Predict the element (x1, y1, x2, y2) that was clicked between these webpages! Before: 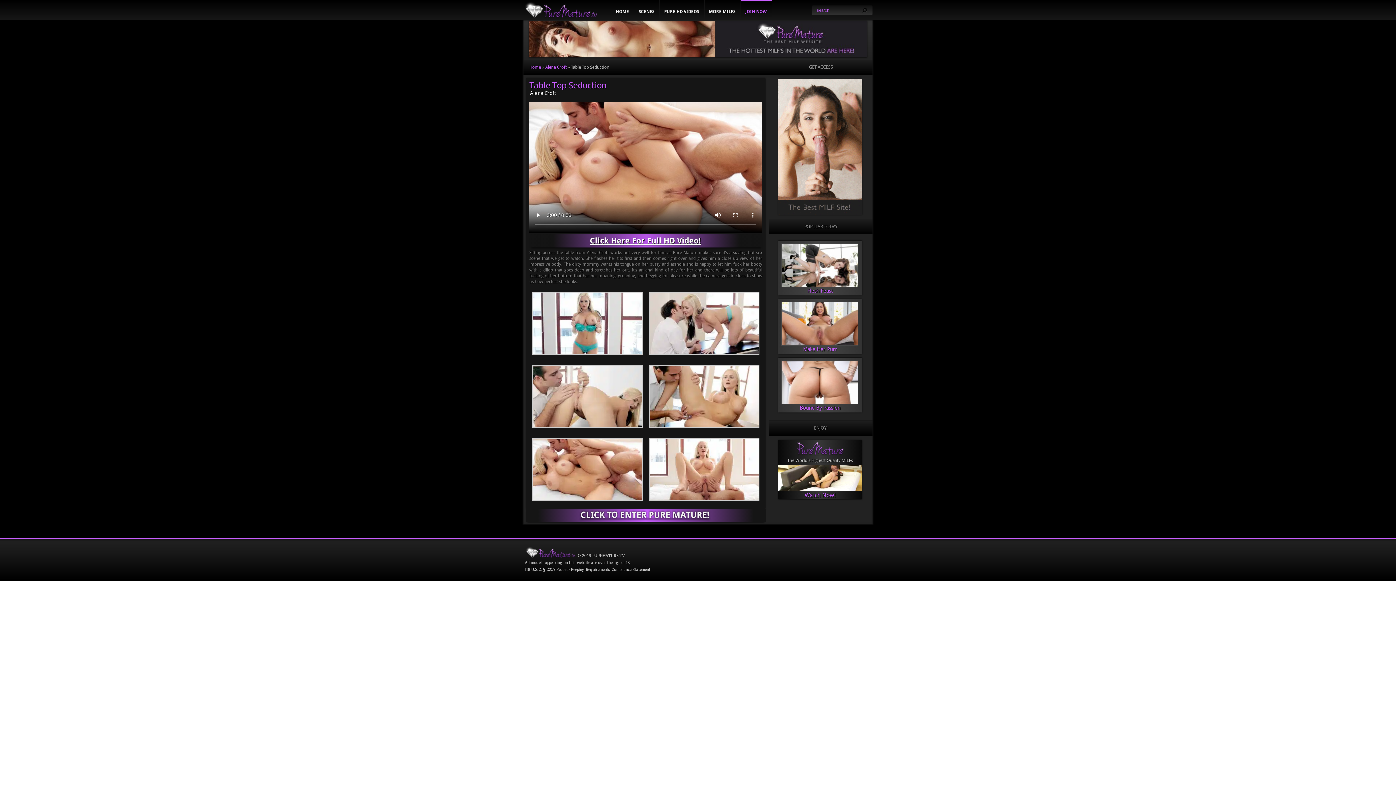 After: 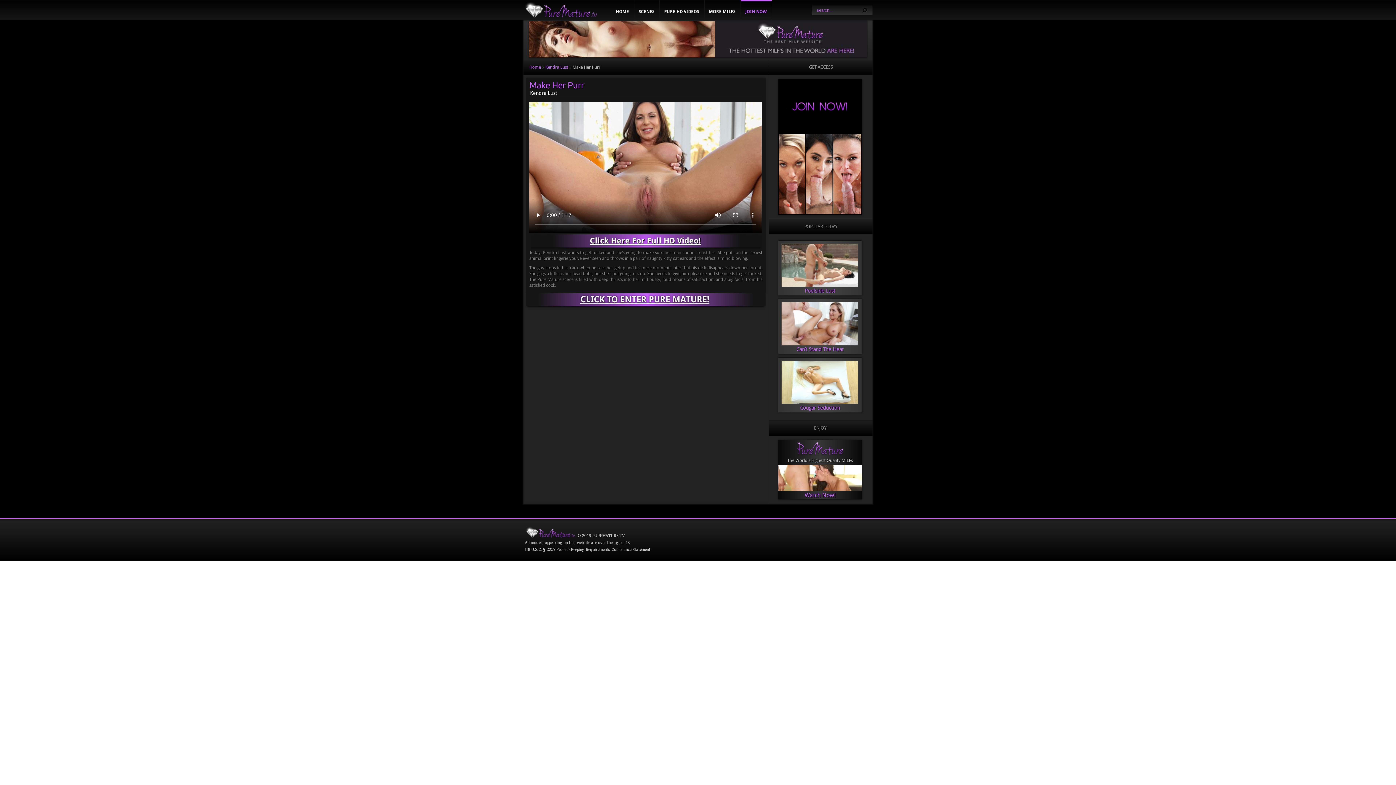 Action: label: Make Her Purr bbox: (802, 346, 838, 352)